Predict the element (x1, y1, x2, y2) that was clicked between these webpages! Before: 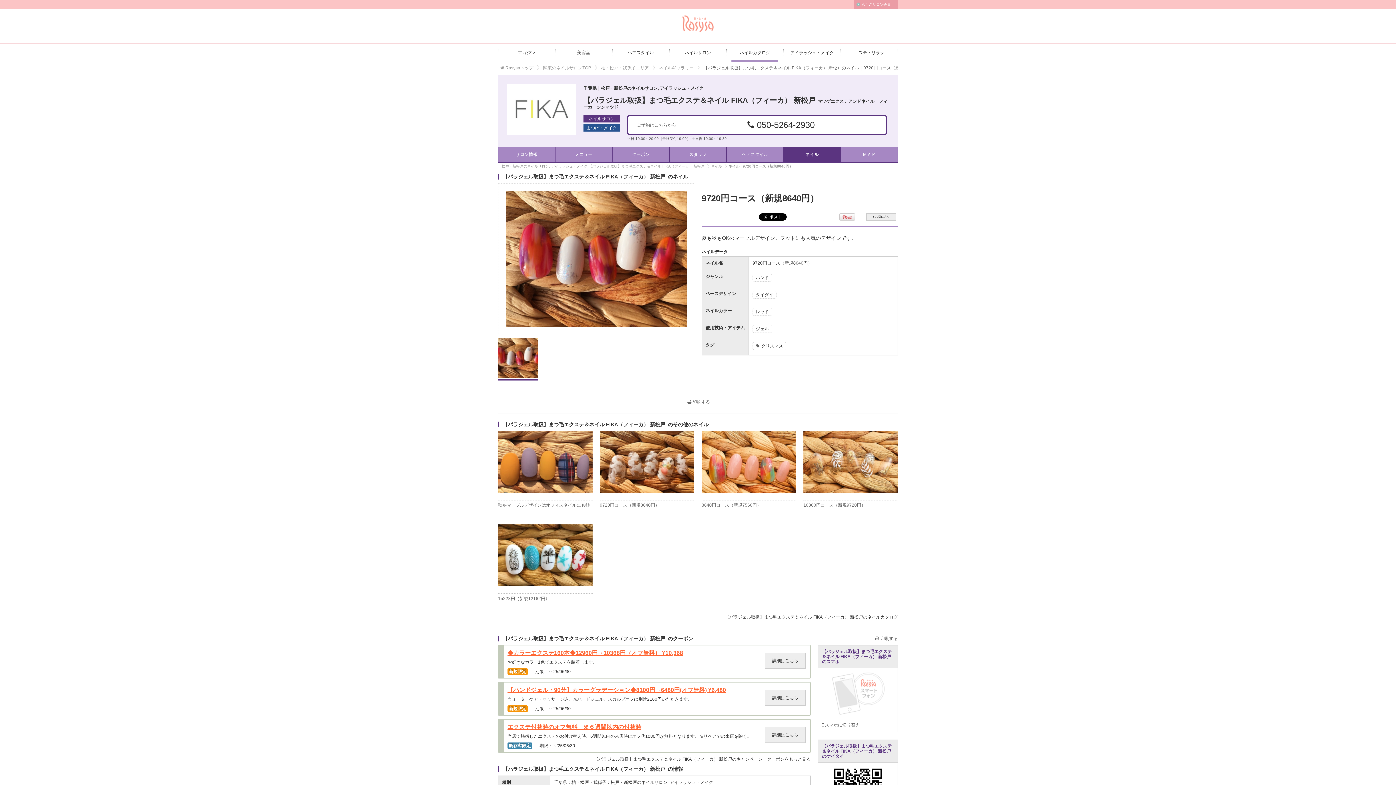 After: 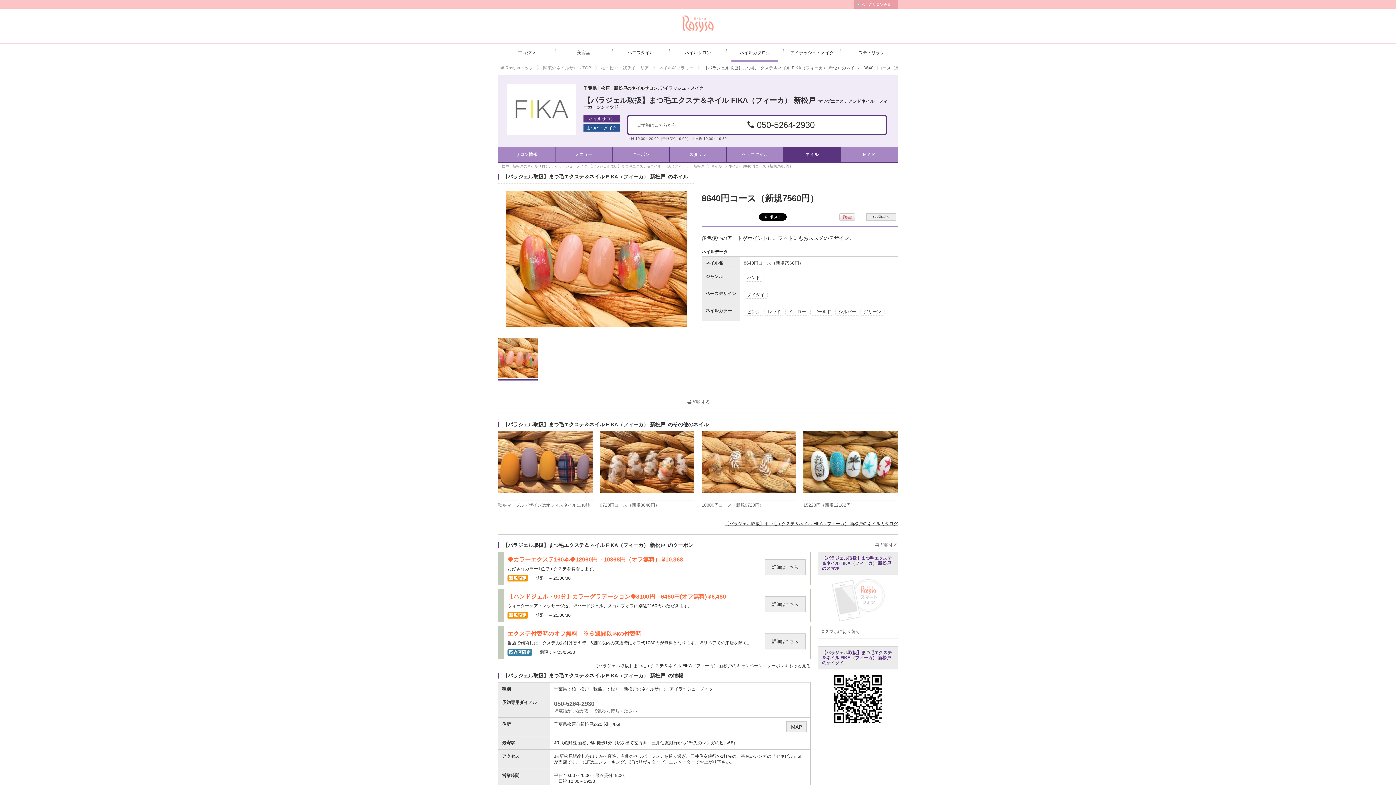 Action: bbox: (701, 431, 796, 517) label: 　

8640円コース（新規7560円）